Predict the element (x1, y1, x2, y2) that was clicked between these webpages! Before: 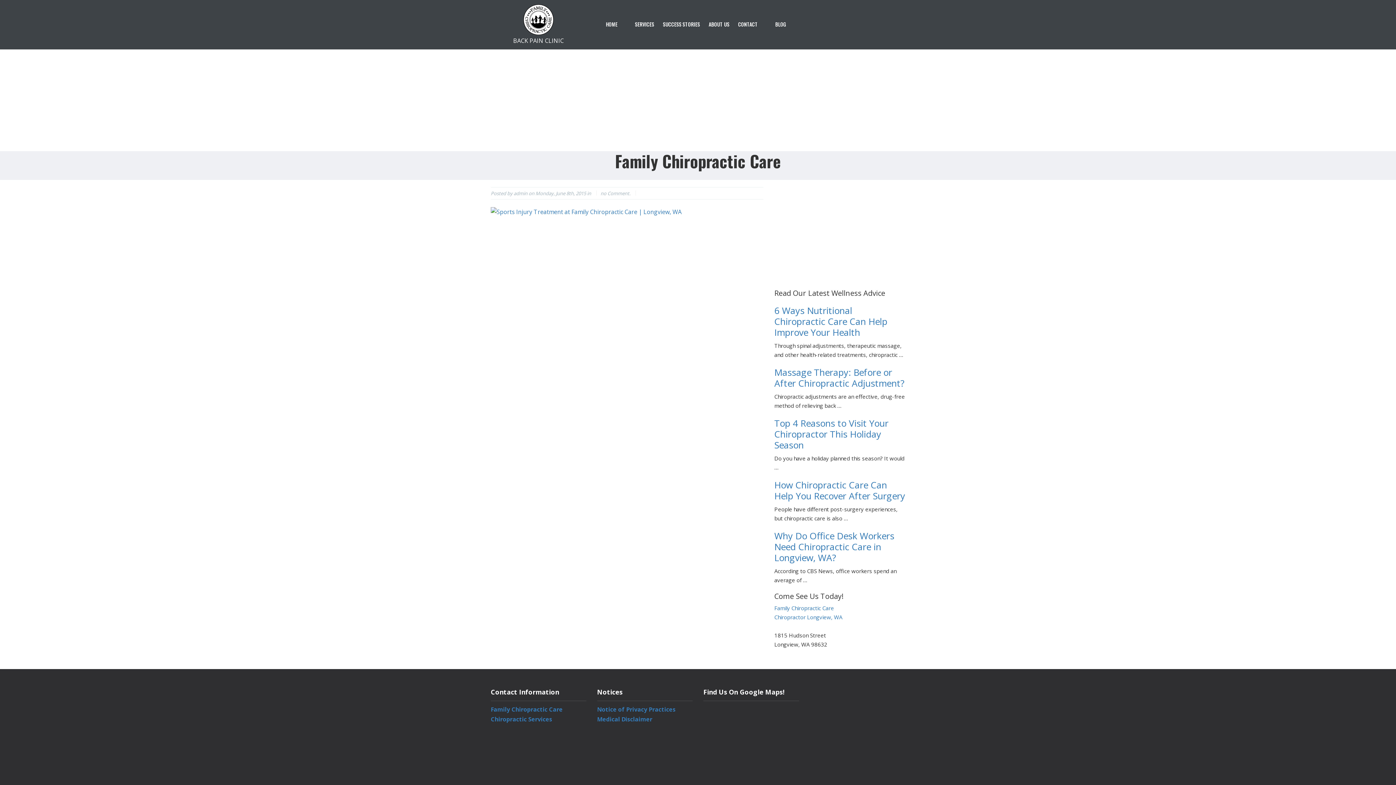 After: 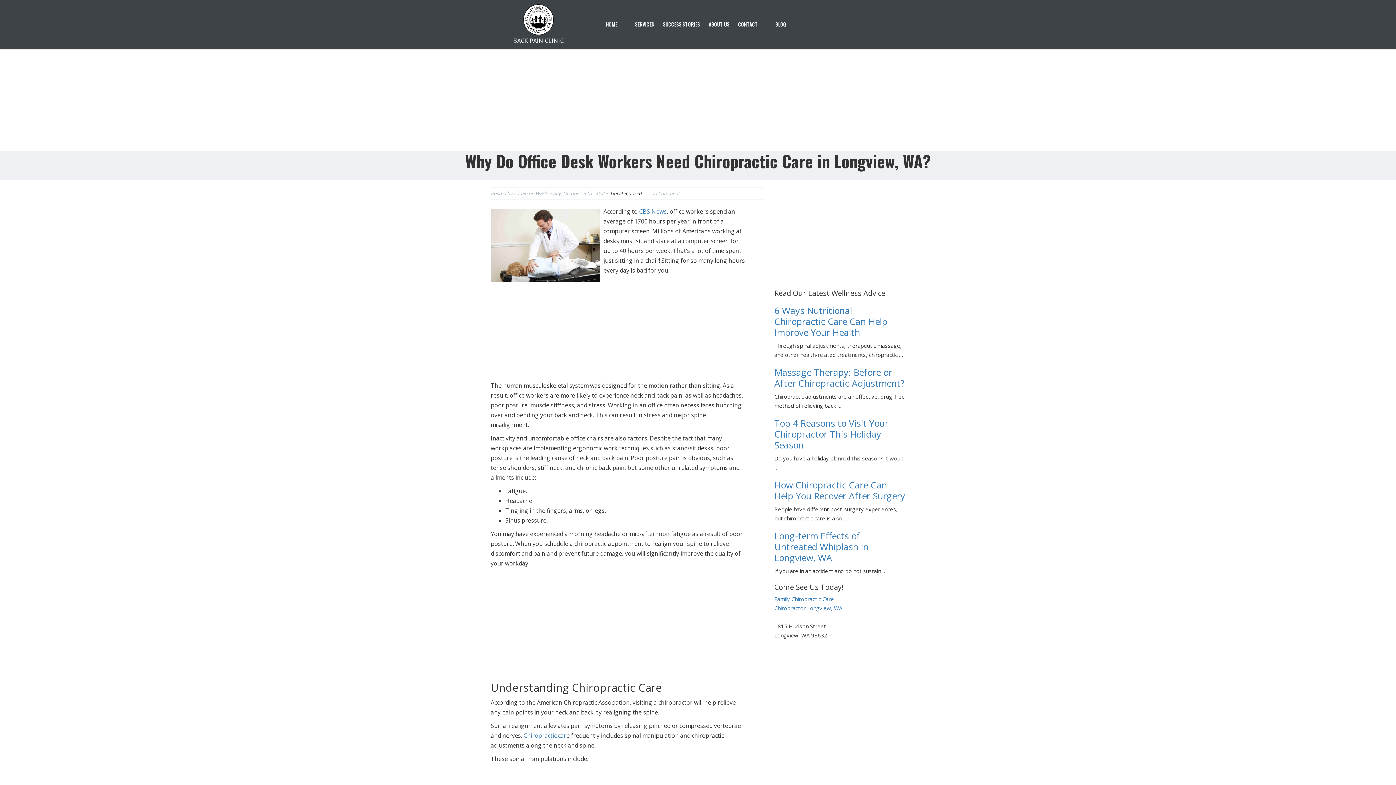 Action: label: Why Do Office Desk Workers Need Chiropractic Care in Longview, WA? bbox: (774, 529, 894, 564)